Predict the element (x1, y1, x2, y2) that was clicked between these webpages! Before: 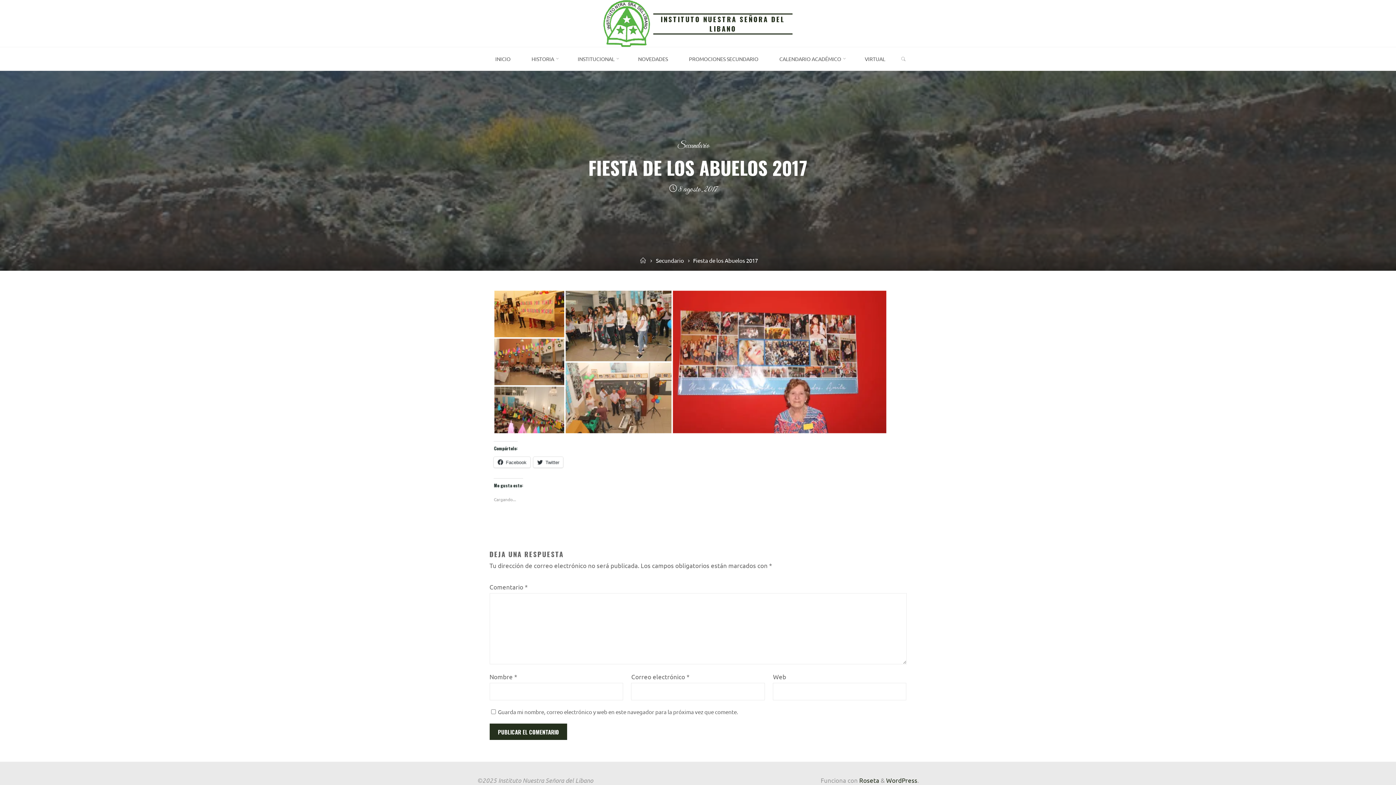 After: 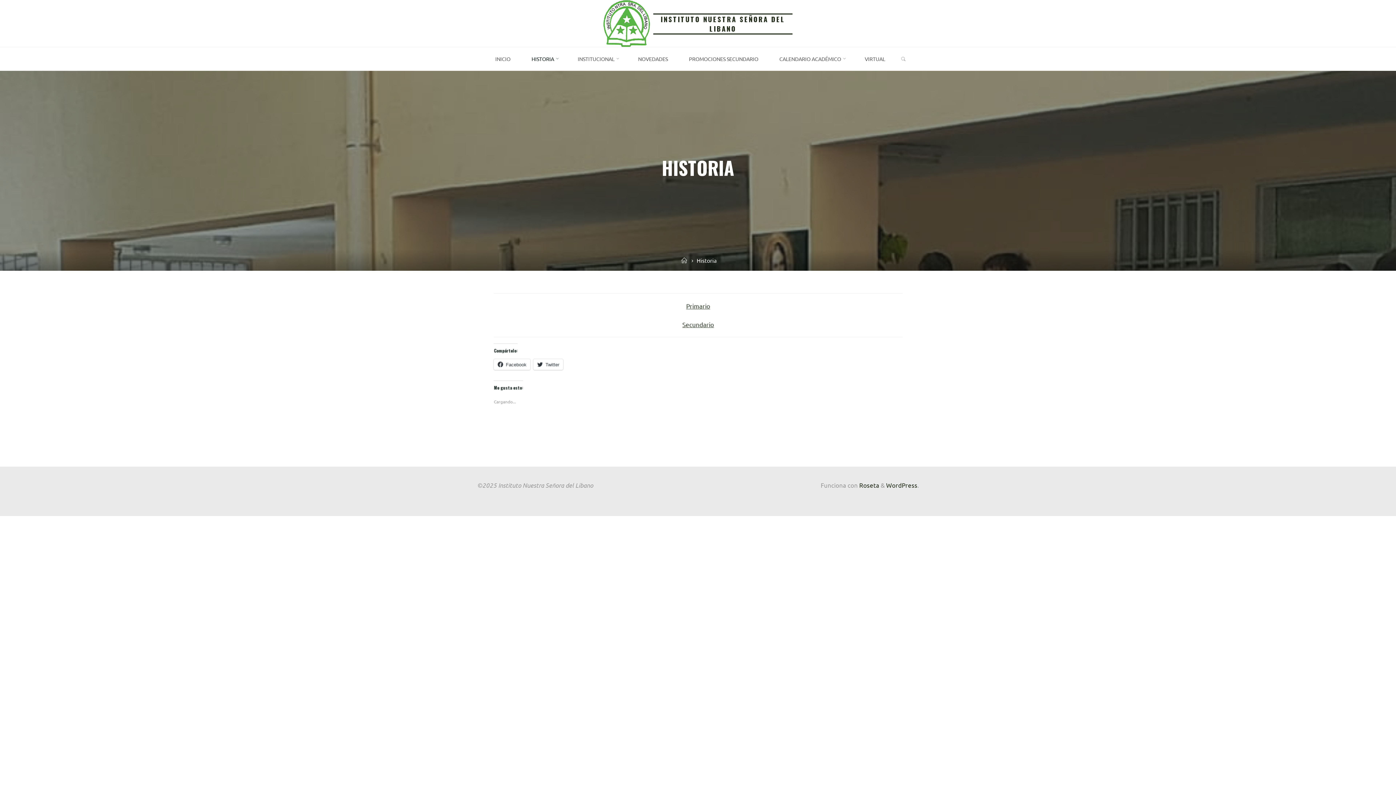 Action: label: HISTORIA bbox: (521, 47, 567, 70)